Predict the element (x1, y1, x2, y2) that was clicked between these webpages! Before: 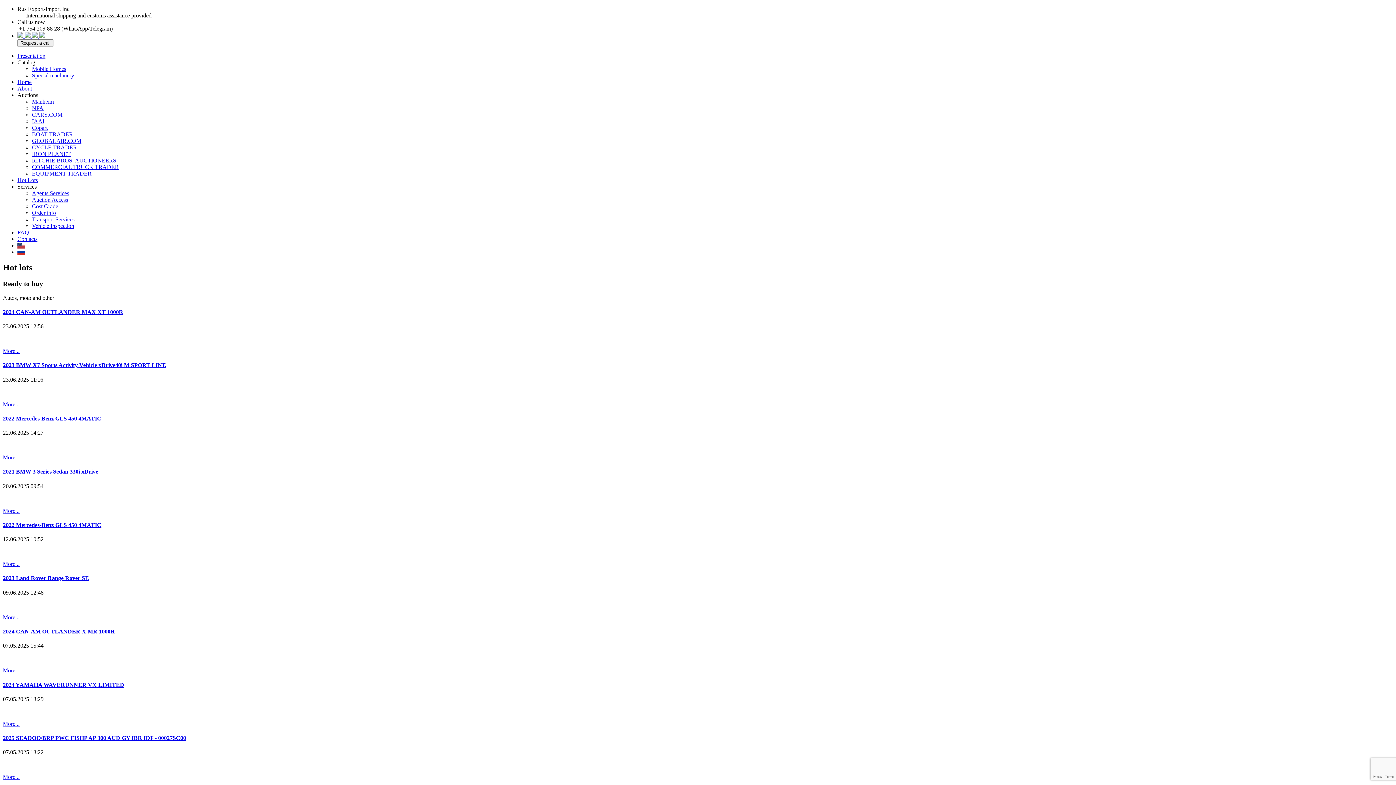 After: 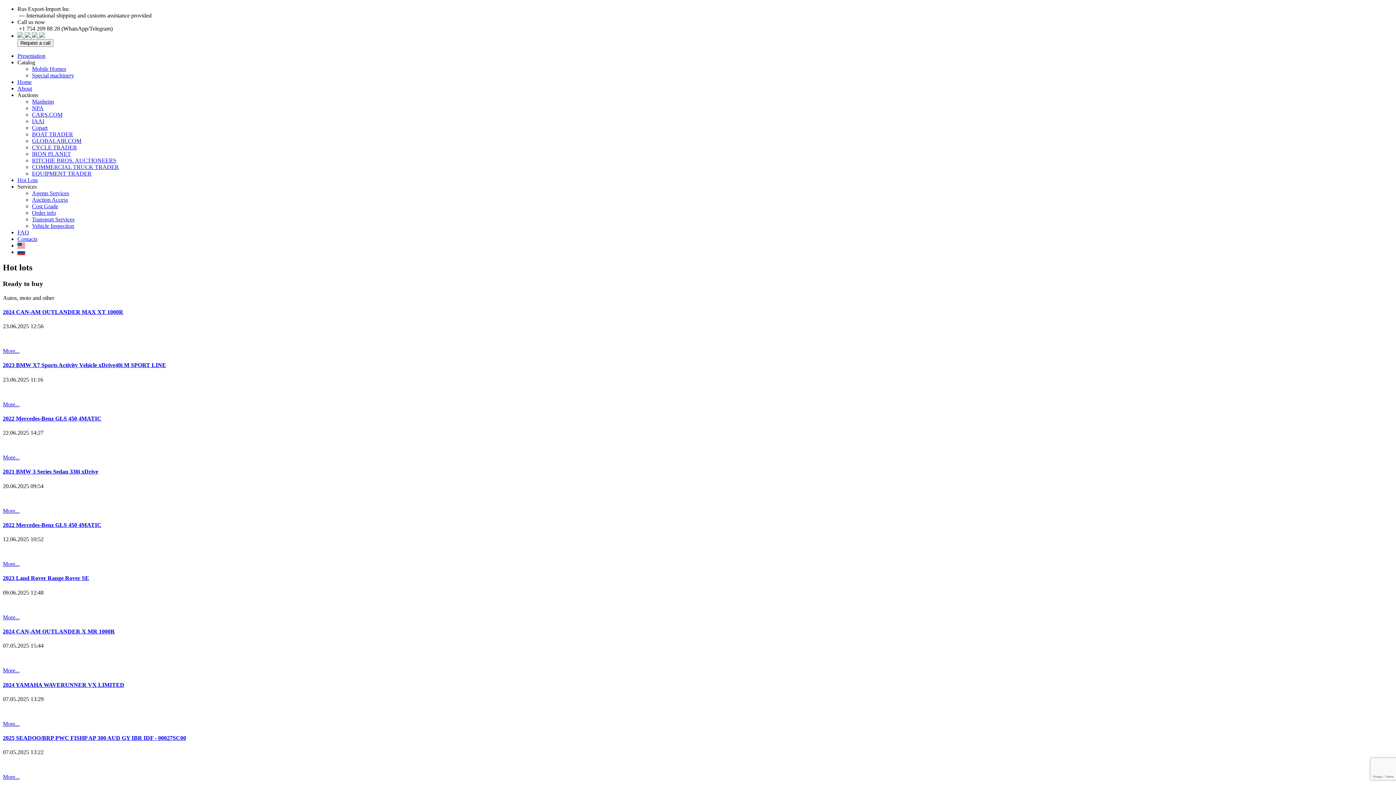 Action: bbox: (17, 32, 24, 38) label:  